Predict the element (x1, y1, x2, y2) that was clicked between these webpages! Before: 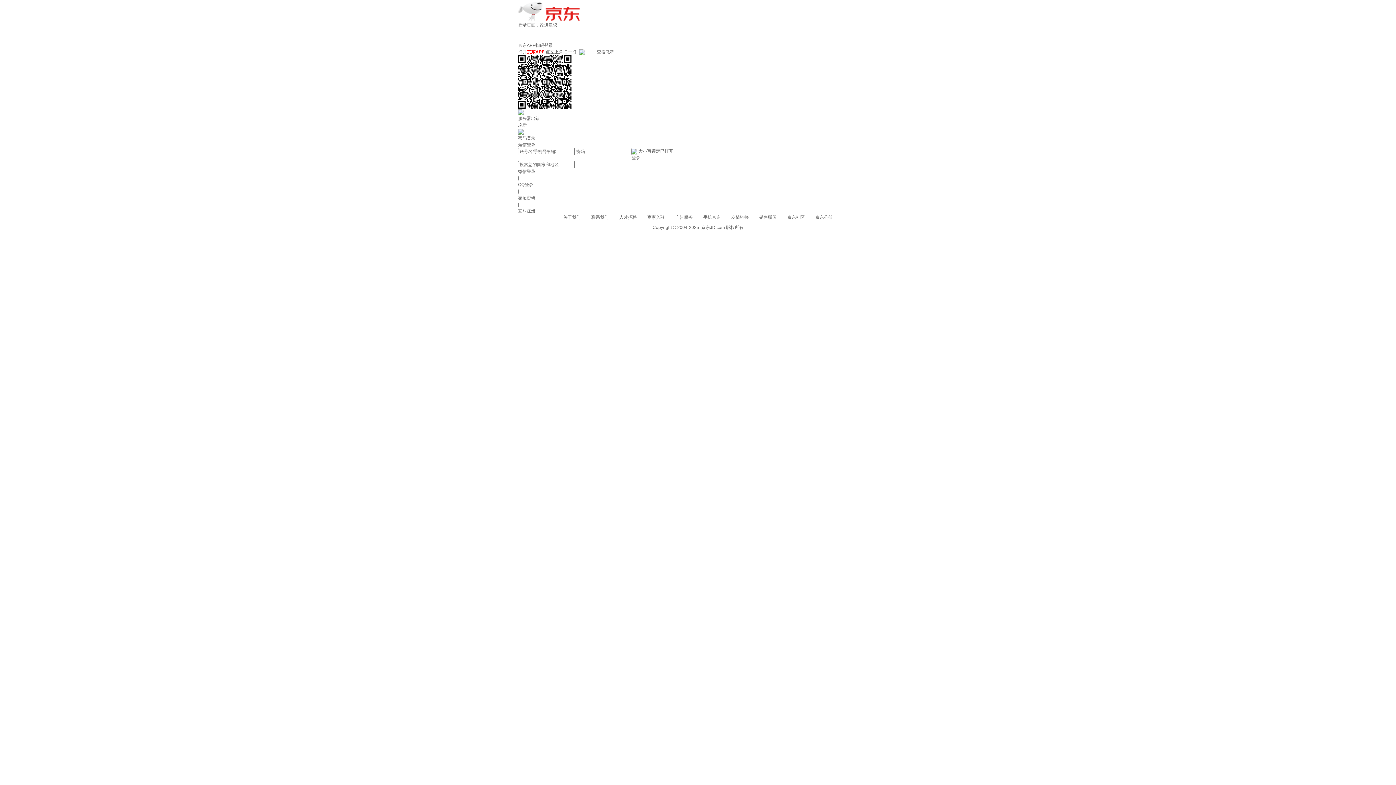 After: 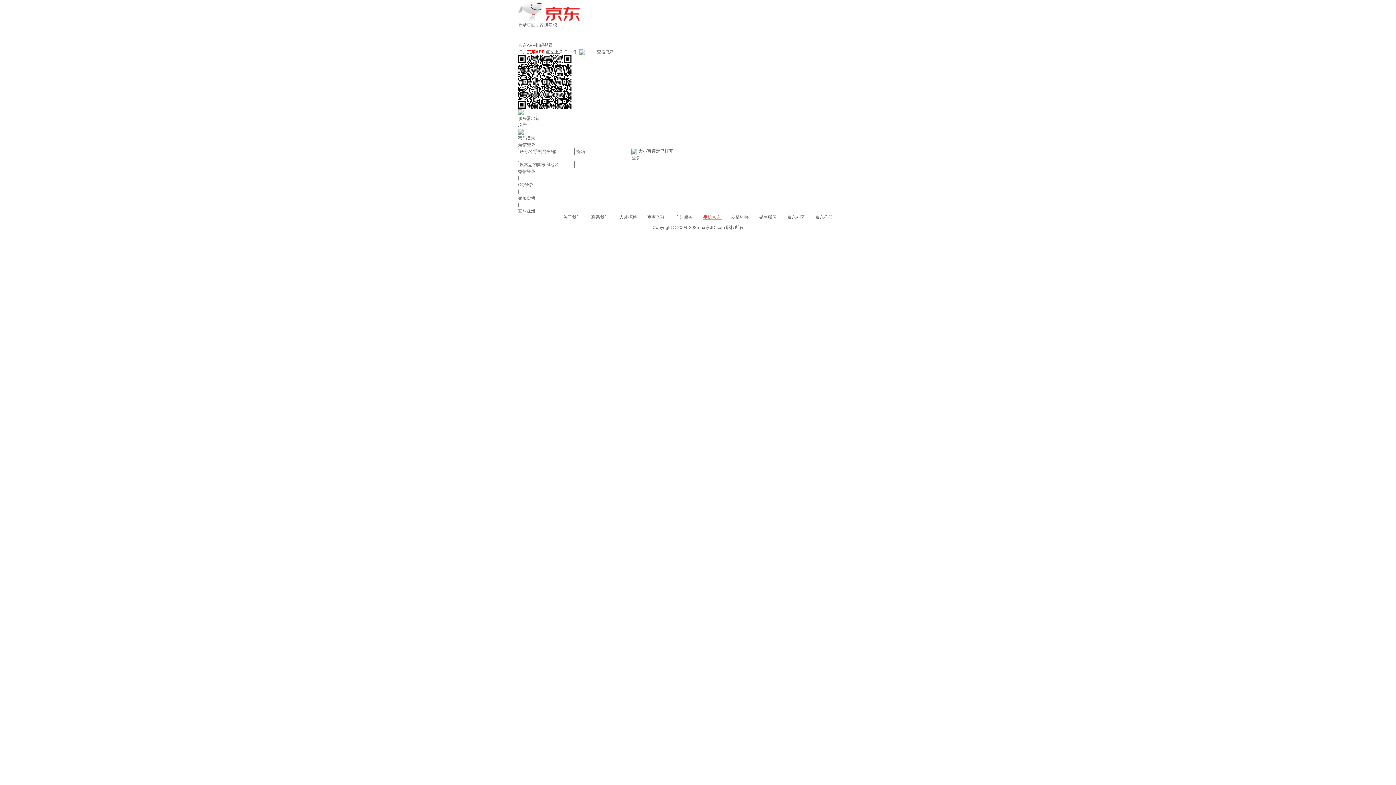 Action: bbox: (703, 214, 722, 220) label: 手机京东 